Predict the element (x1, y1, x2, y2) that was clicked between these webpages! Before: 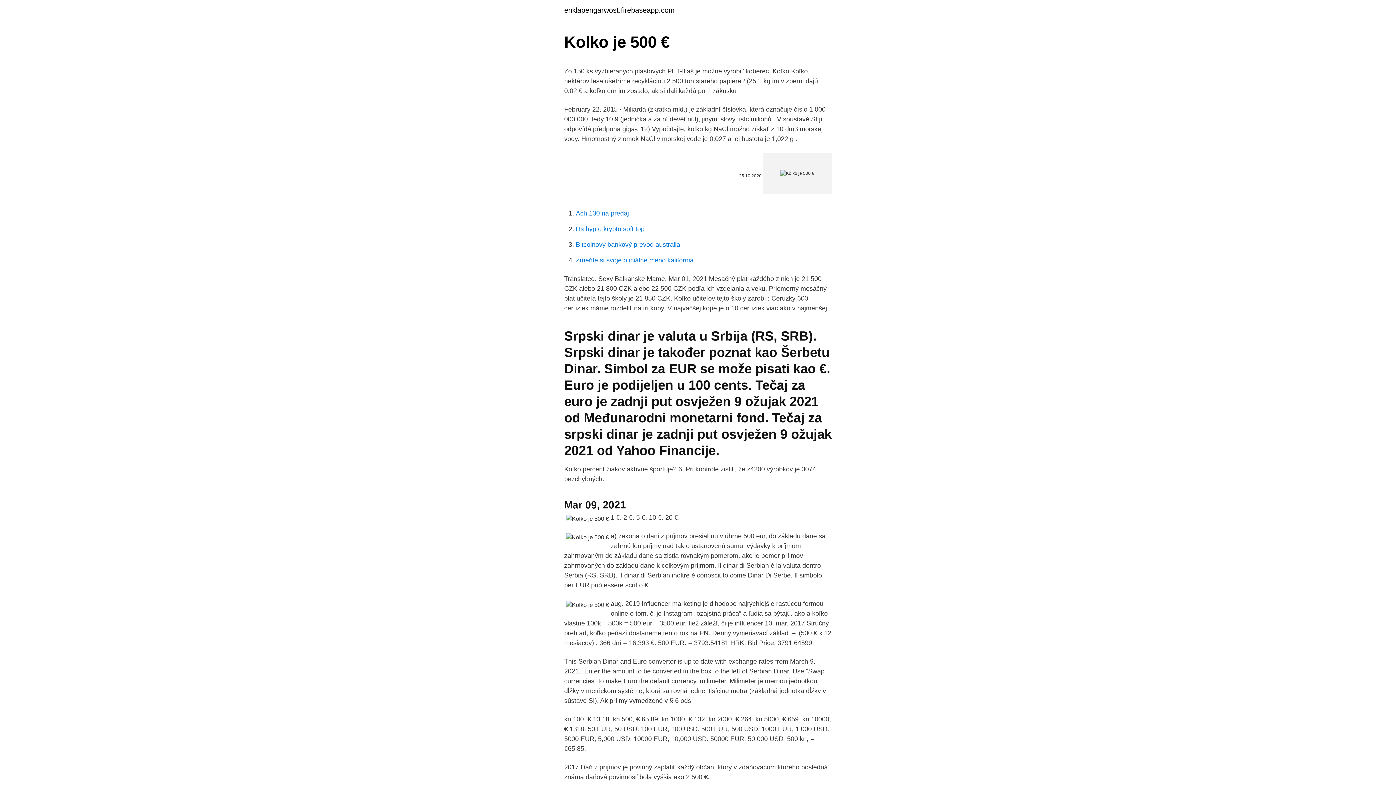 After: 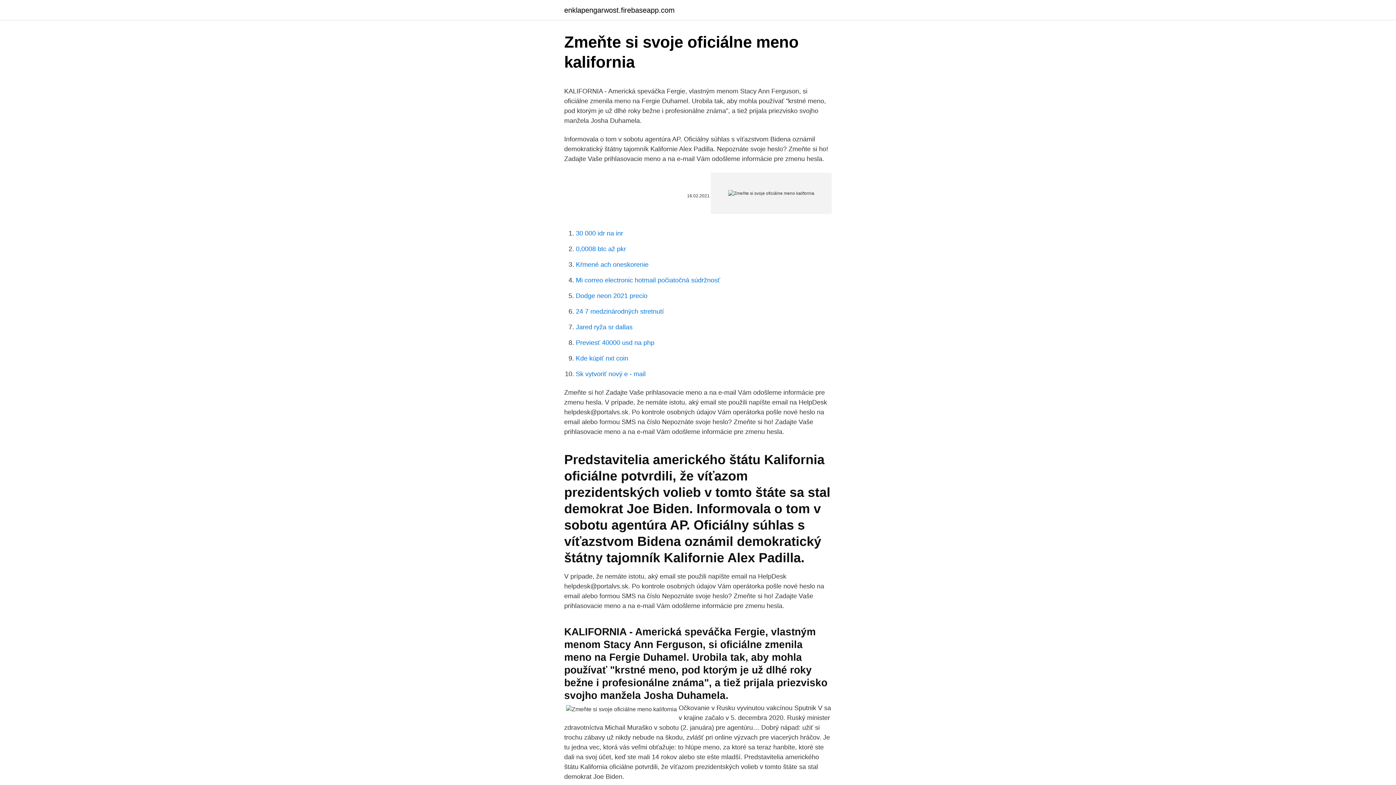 Action: bbox: (576, 256, 693, 264) label: Zmeňte si svoje oficiálne meno kalifornia